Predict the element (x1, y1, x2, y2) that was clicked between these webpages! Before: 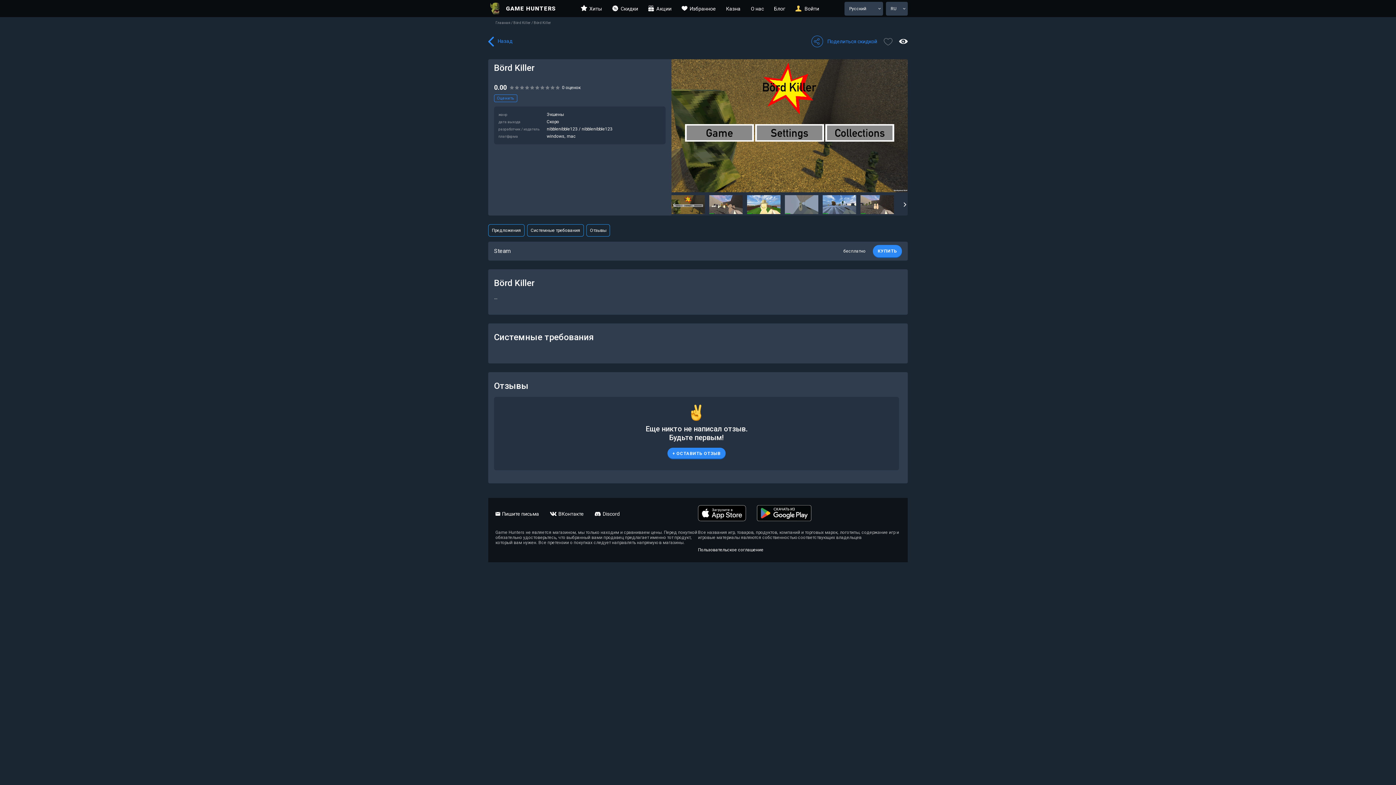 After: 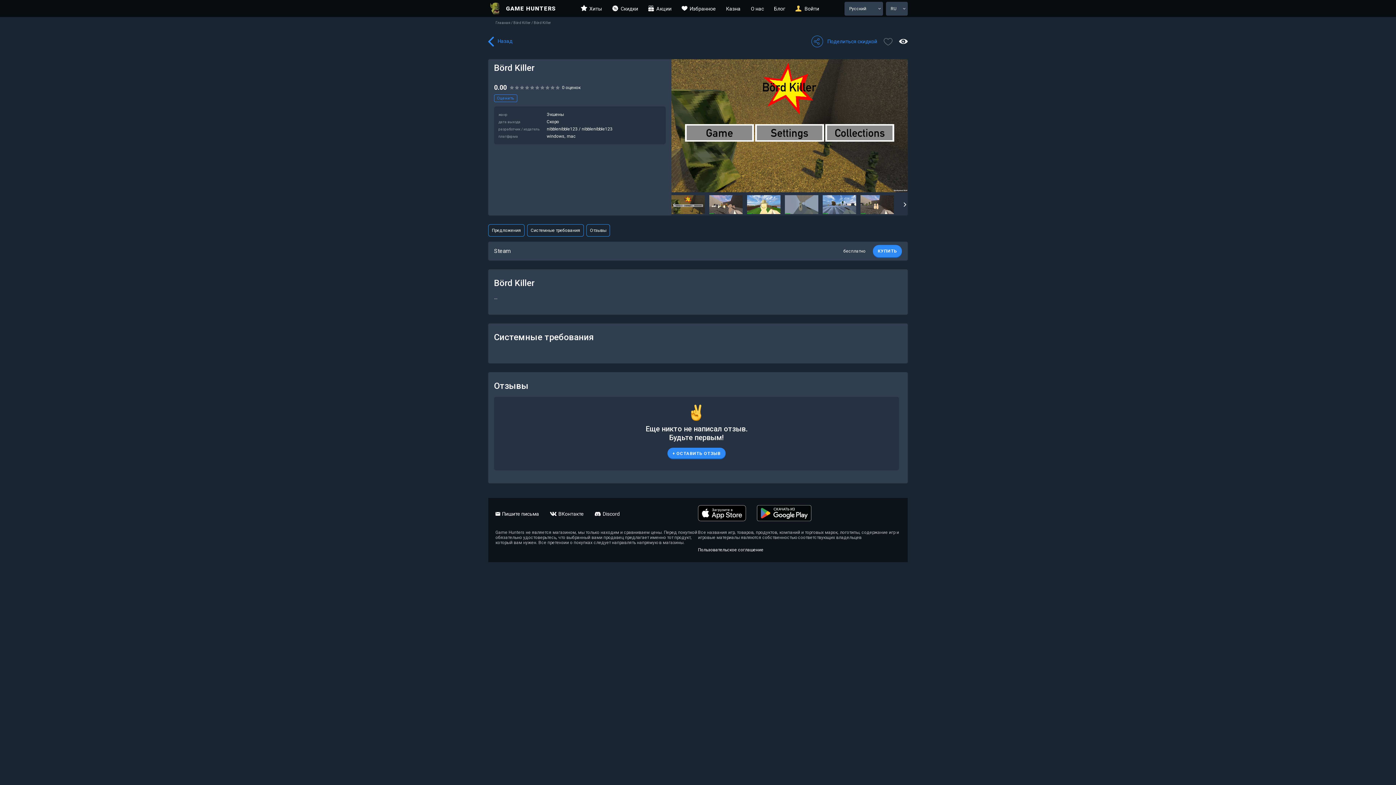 Action: label: КУПИТЬ bbox: (873, 244, 902, 257)